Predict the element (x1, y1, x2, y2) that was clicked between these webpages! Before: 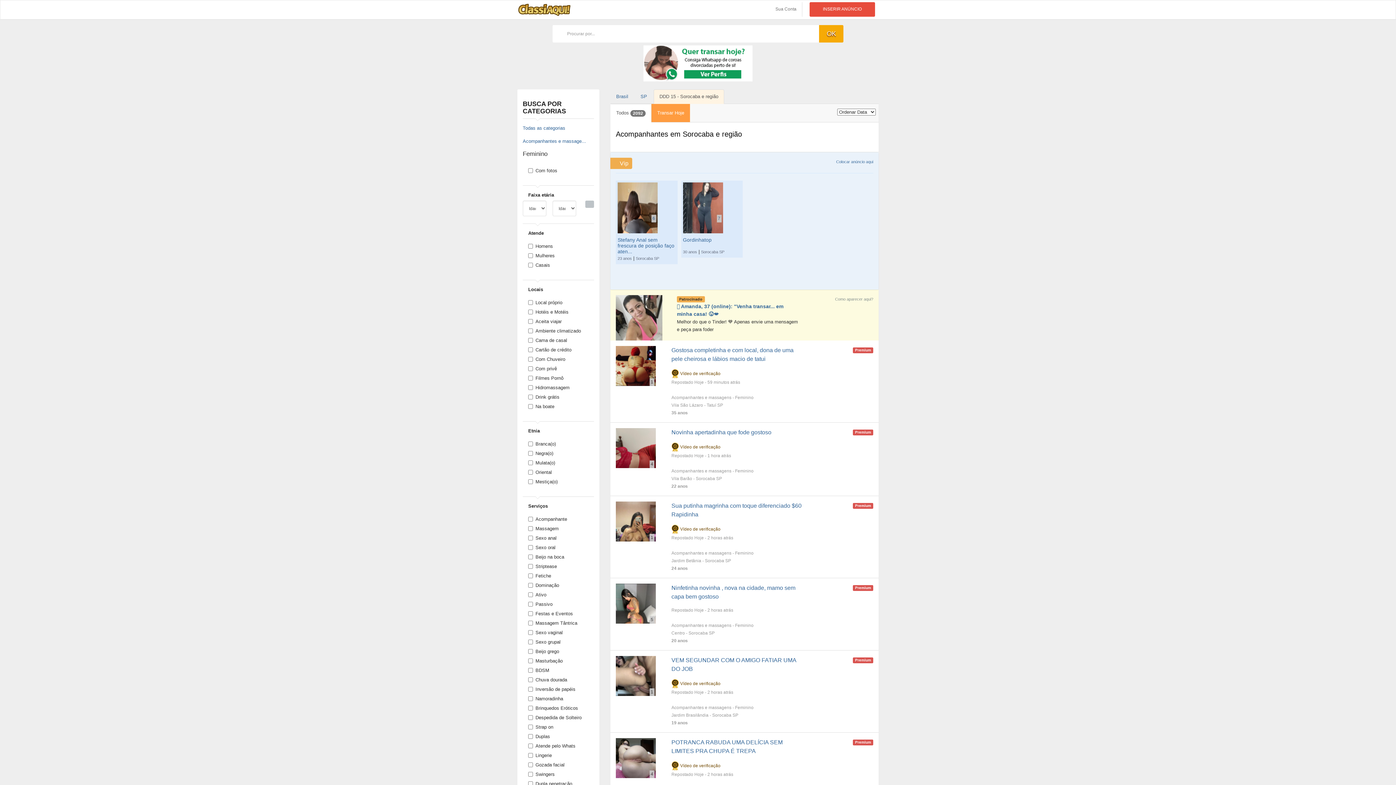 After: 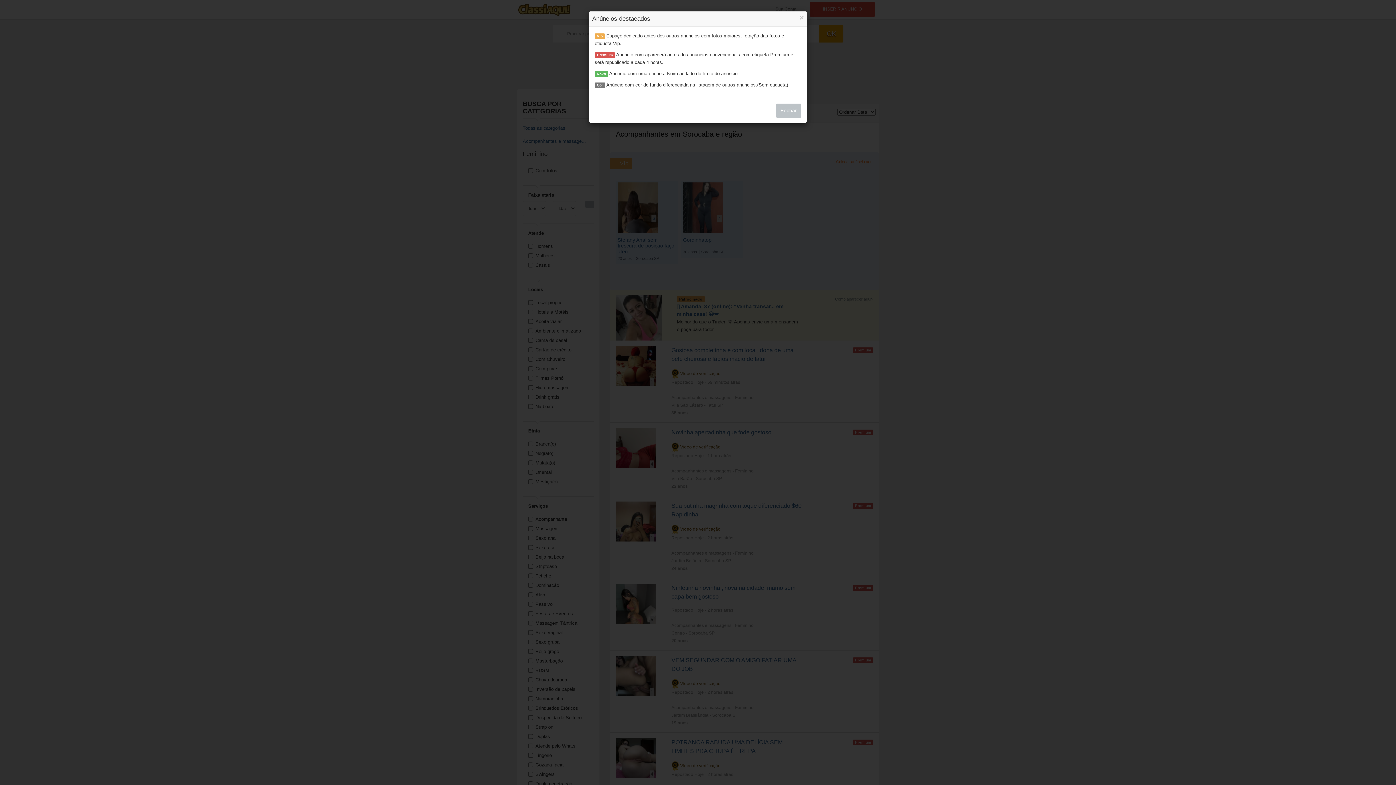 Action: label: Colocar anúncio aqui bbox: (836, 159, 873, 163)